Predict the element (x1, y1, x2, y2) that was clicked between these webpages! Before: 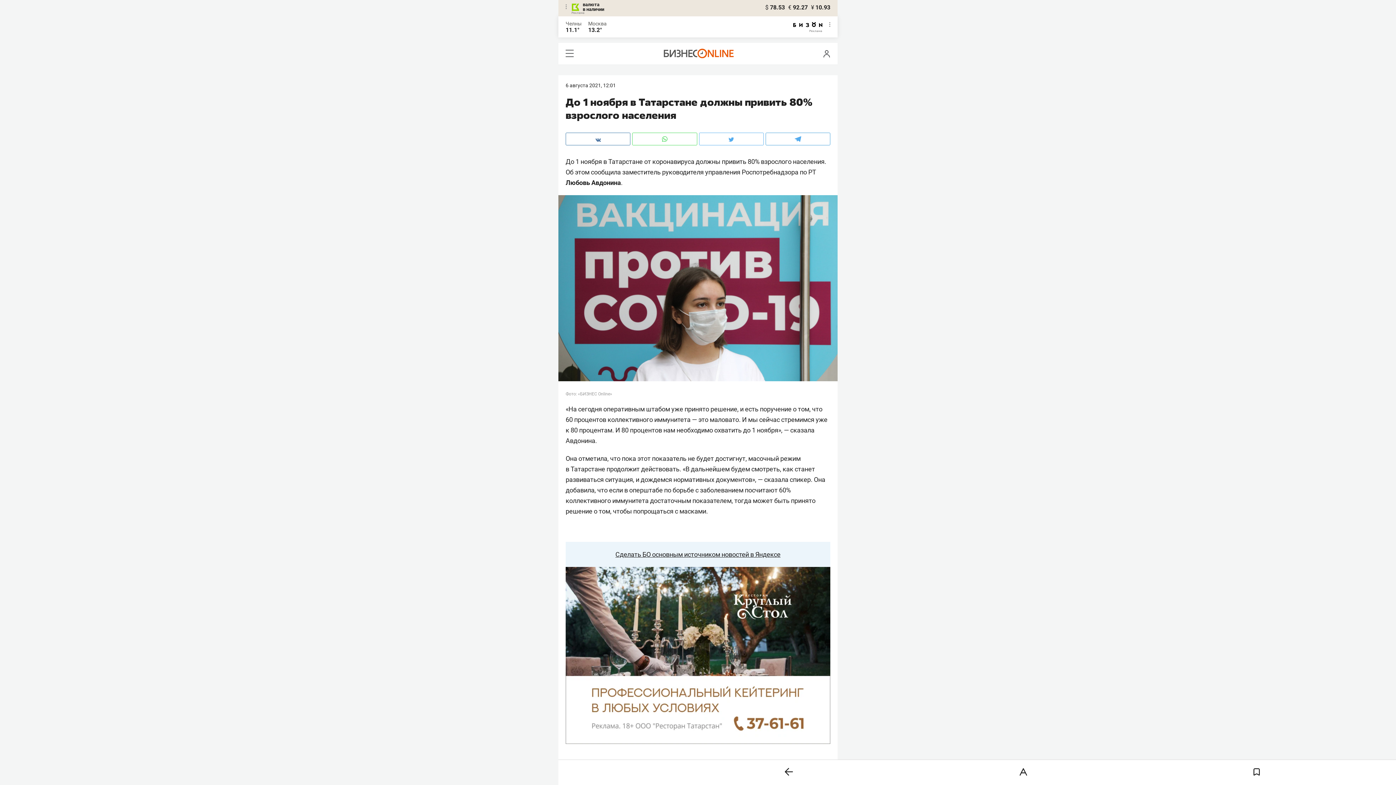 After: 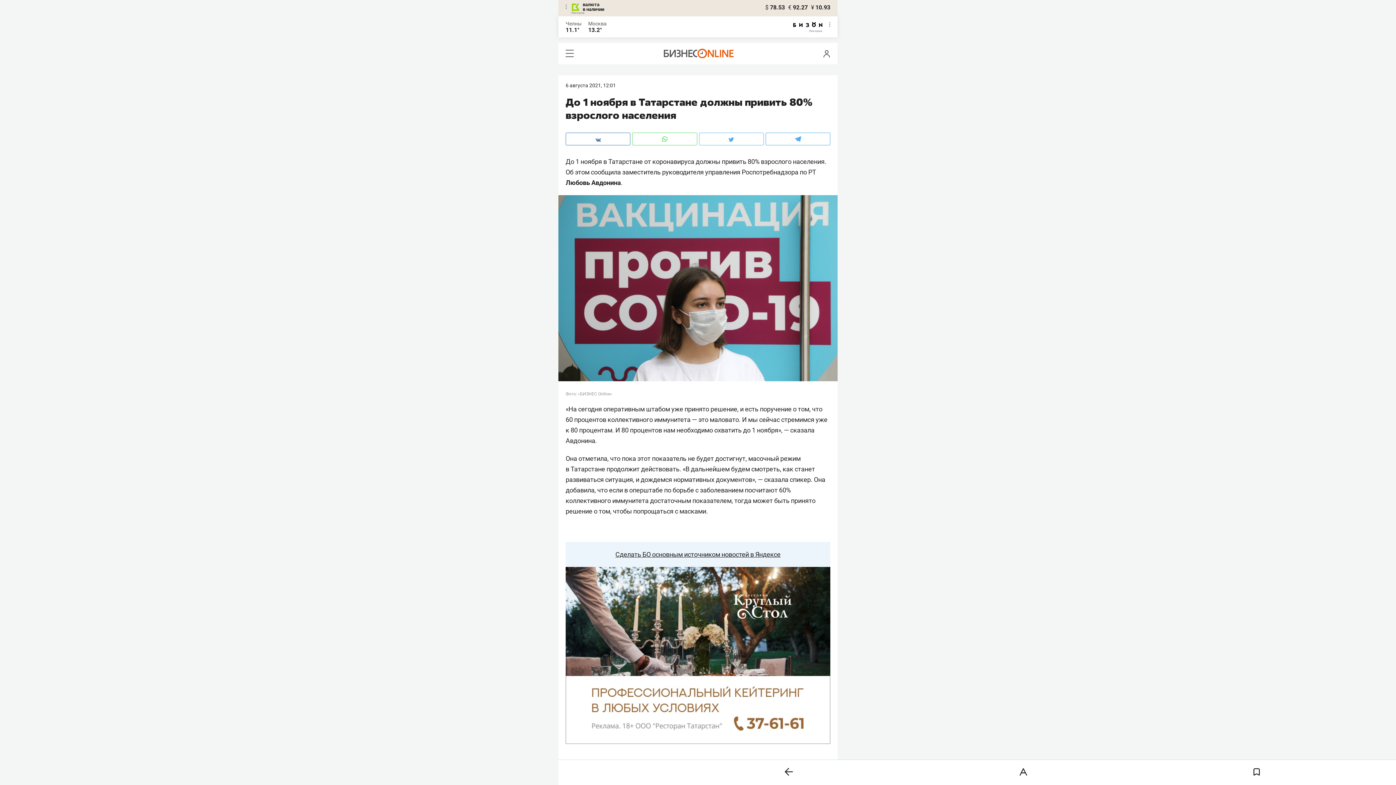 Action: label: Москва bbox: (588, 20, 606, 26)